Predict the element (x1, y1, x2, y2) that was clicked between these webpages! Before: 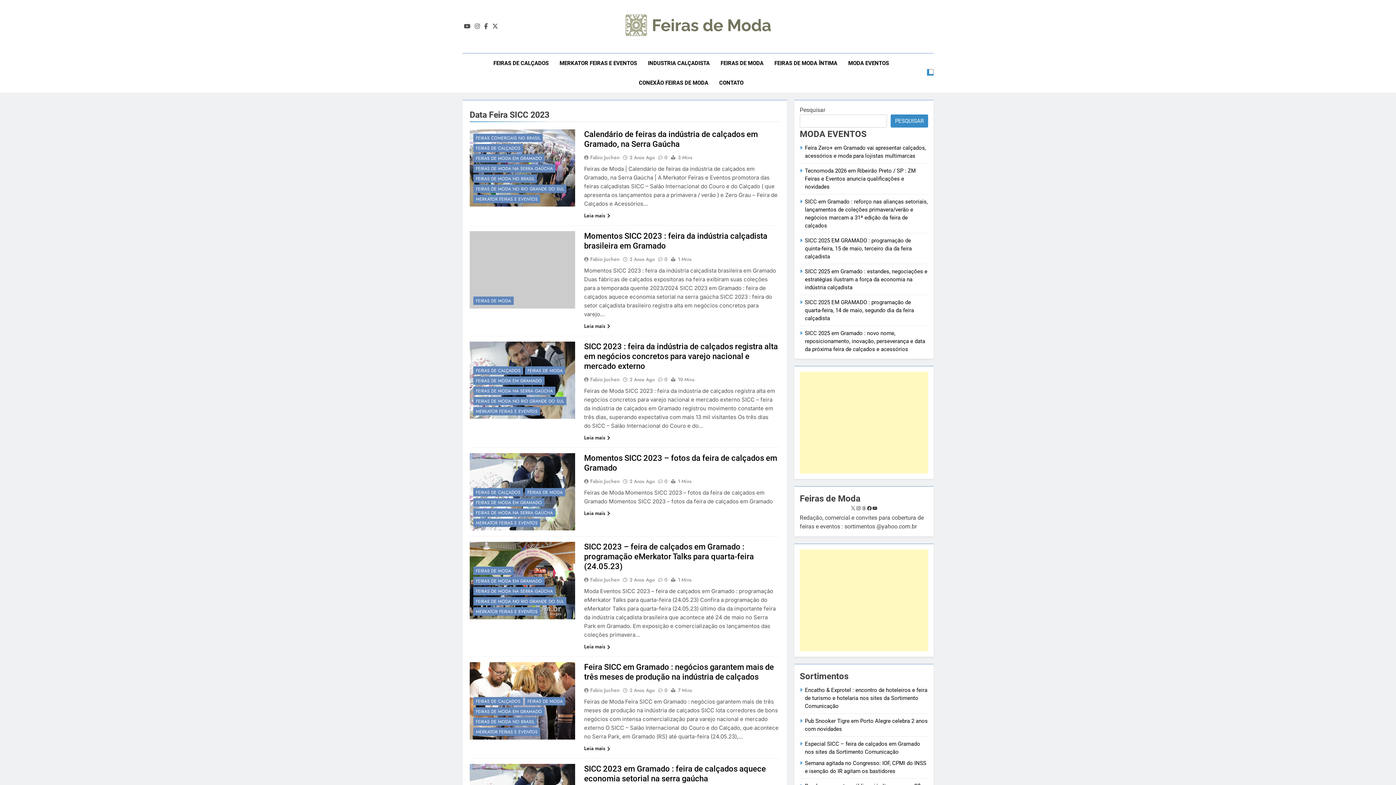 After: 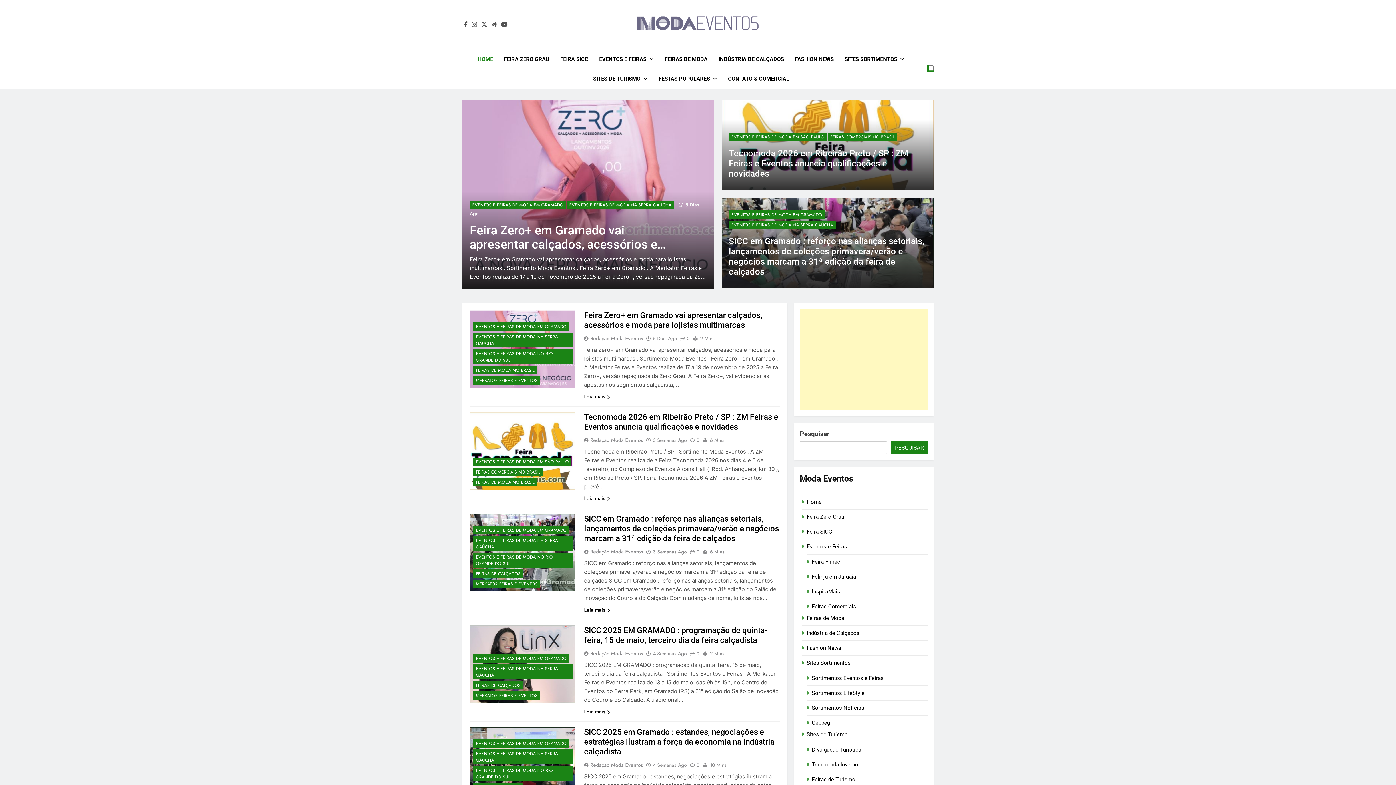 Action: label: MODA EVENTOS bbox: (842, 53, 894, 72)